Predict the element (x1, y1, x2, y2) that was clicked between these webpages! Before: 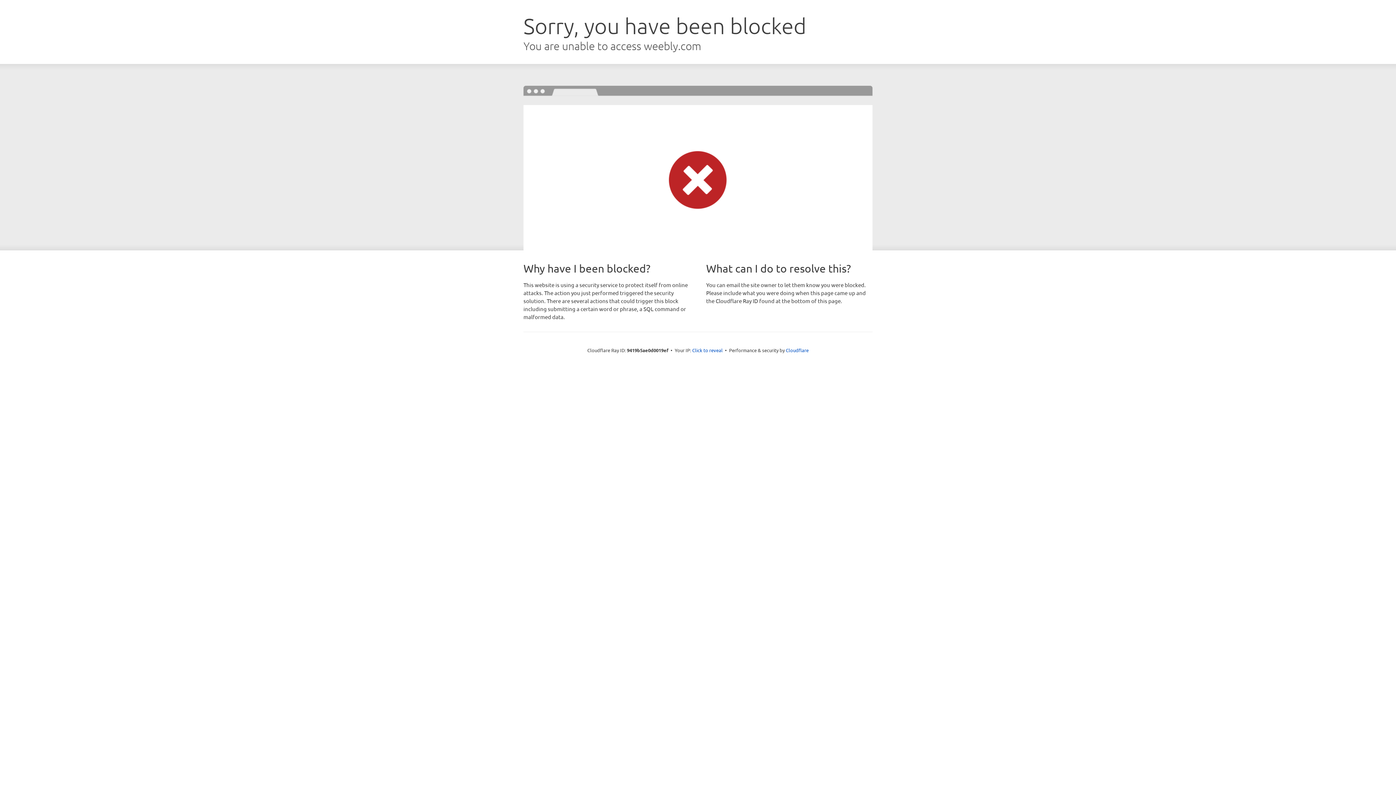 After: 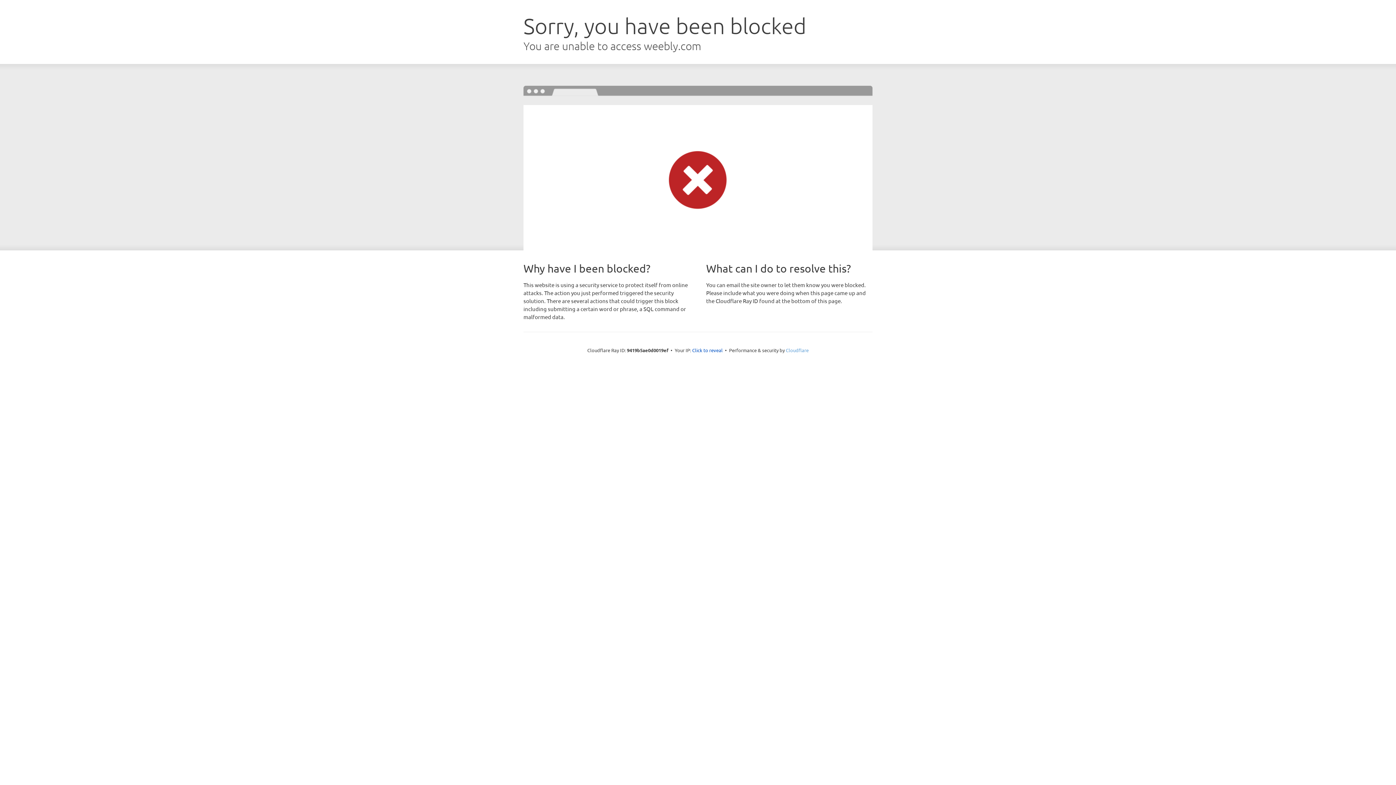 Action: bbox: (786, 347, 808, 353) label: Cloudflare